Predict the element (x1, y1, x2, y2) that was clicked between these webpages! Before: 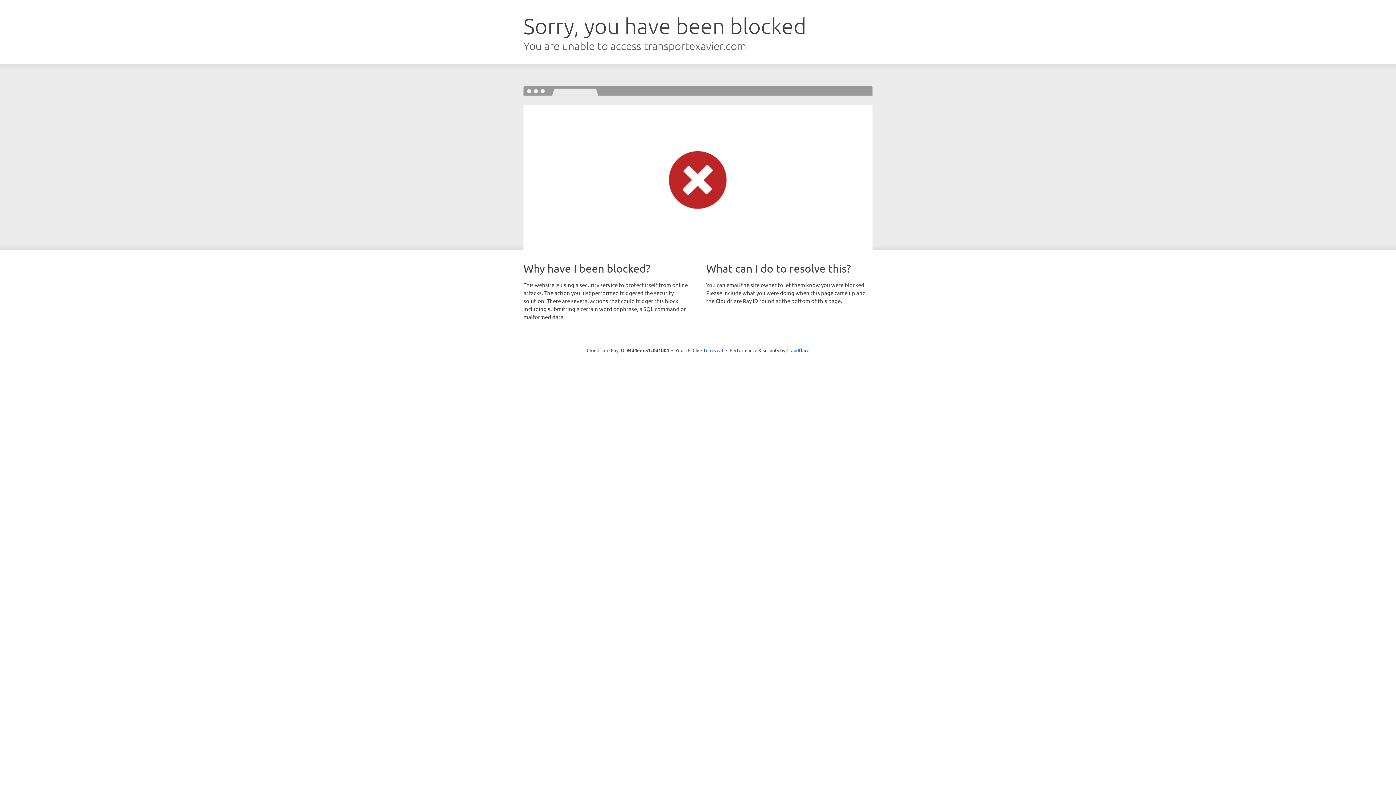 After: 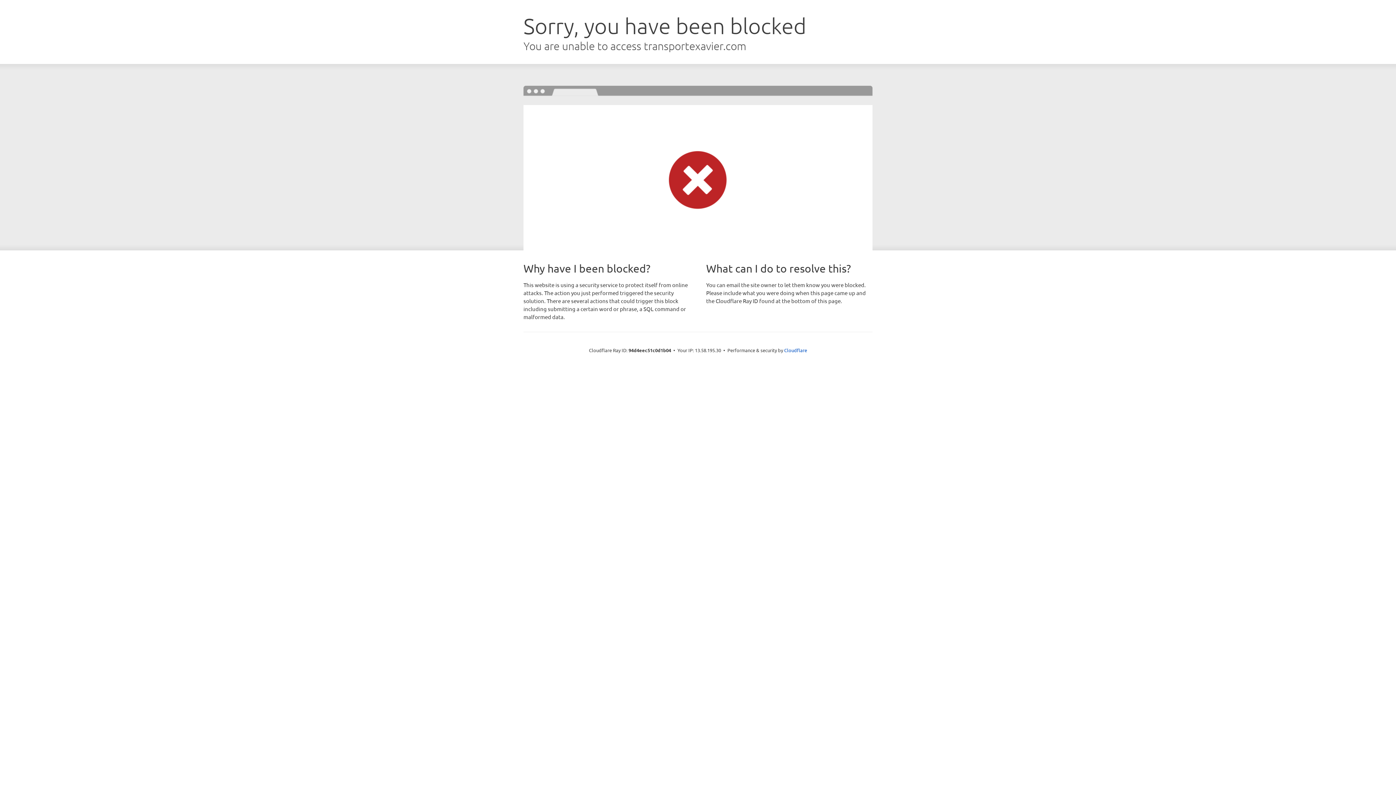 Action: bbox: (692, 346, 723, 353) label: Click to reveal